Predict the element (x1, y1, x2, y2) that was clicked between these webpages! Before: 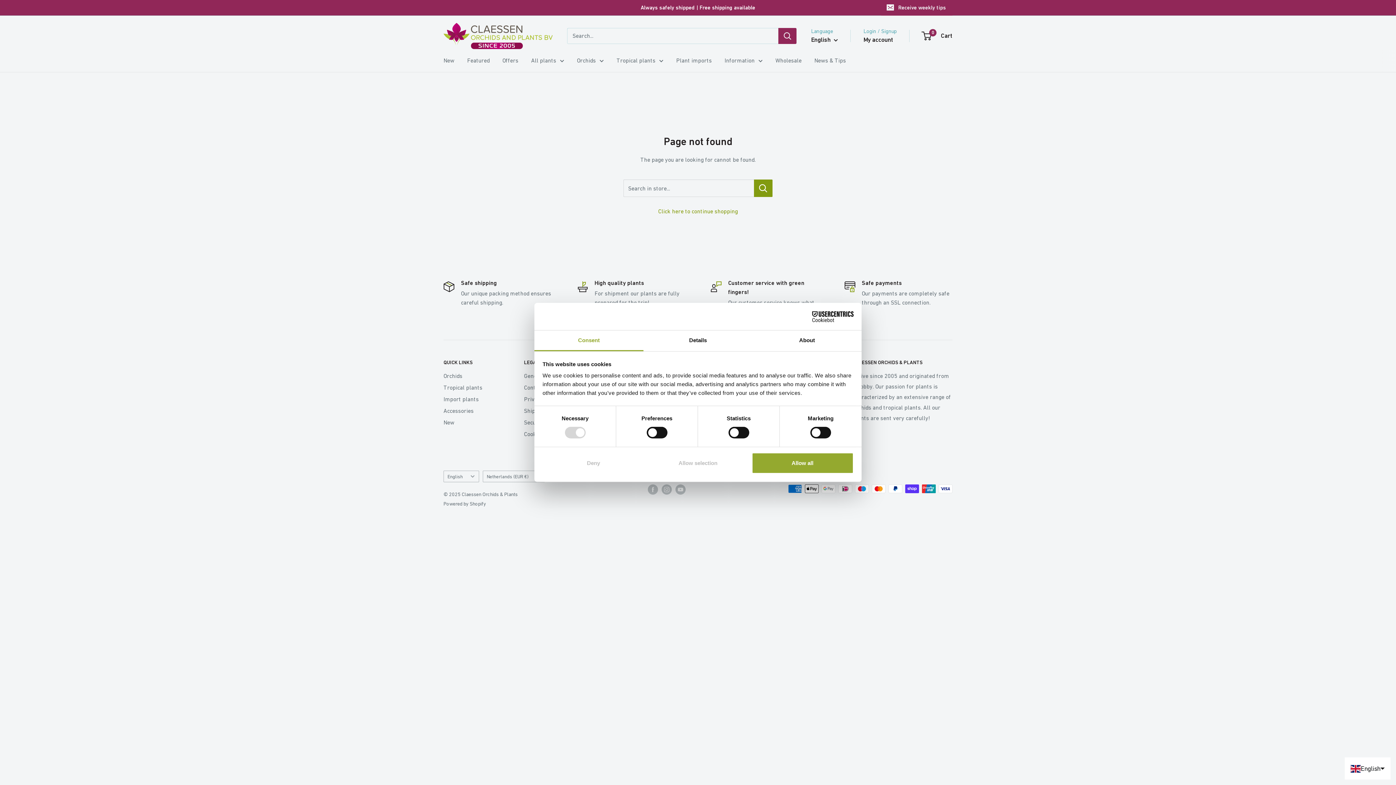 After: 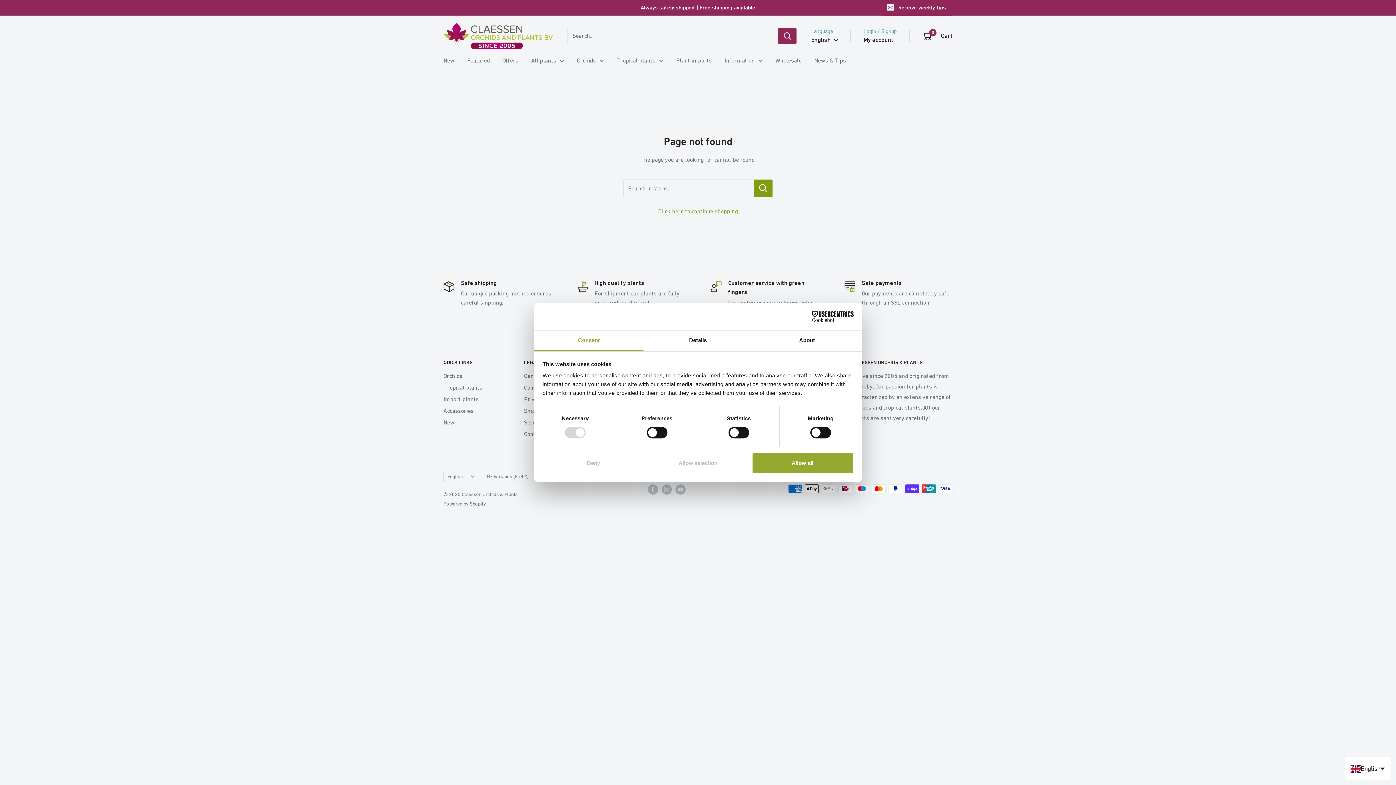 Action: label: Cookiebot - opens in a new window bbox: (790, 311, 853, 322)